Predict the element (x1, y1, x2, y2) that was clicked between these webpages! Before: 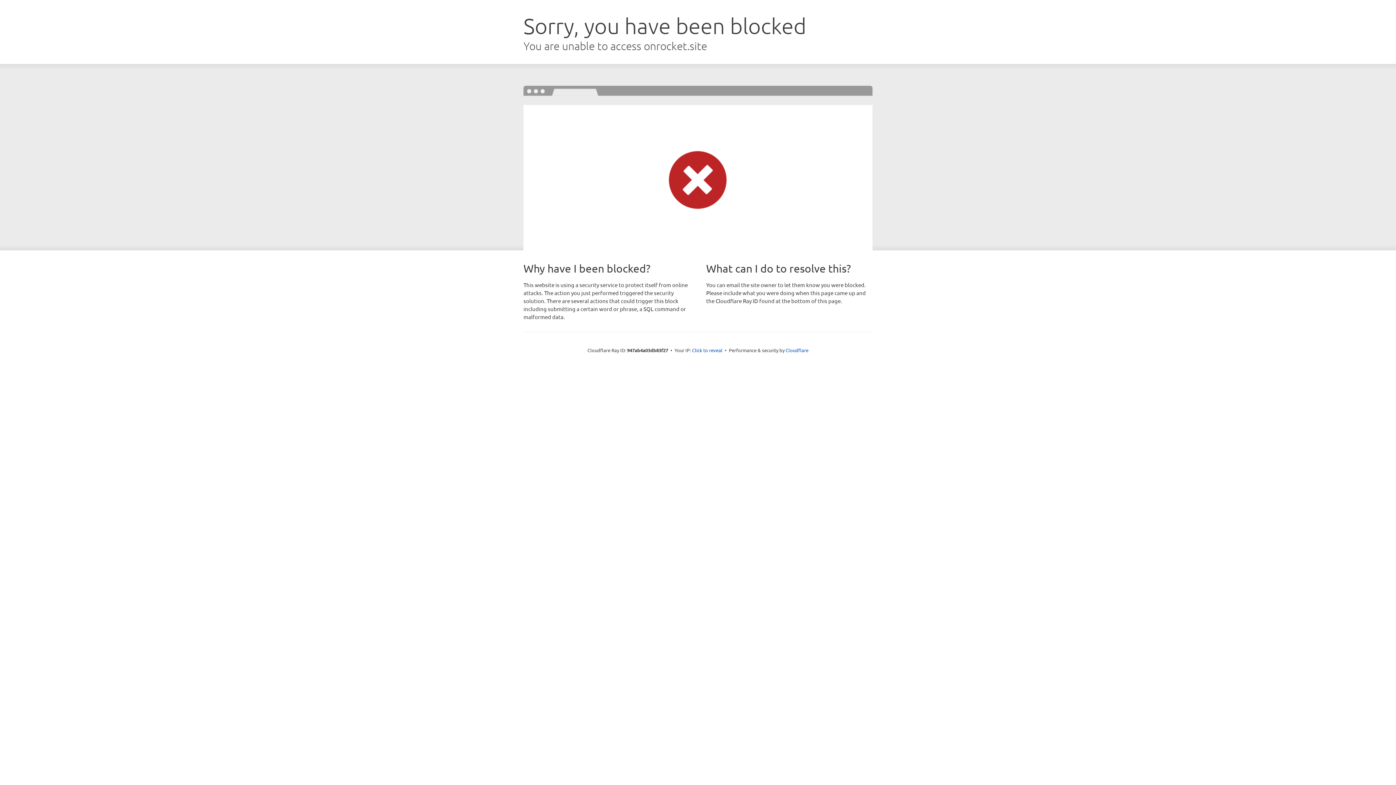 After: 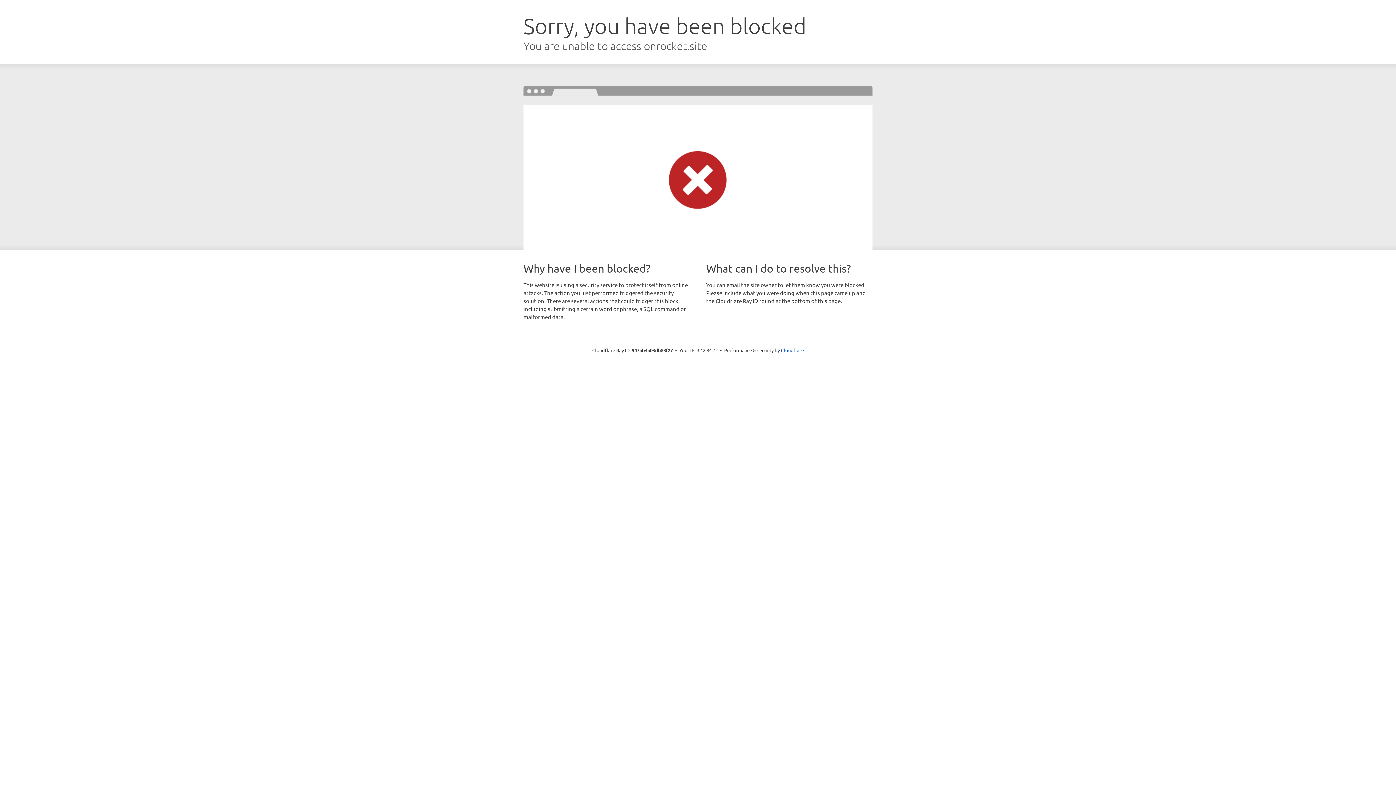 Action: bbox: (692, 346, 722, 353) label: Click to reveal